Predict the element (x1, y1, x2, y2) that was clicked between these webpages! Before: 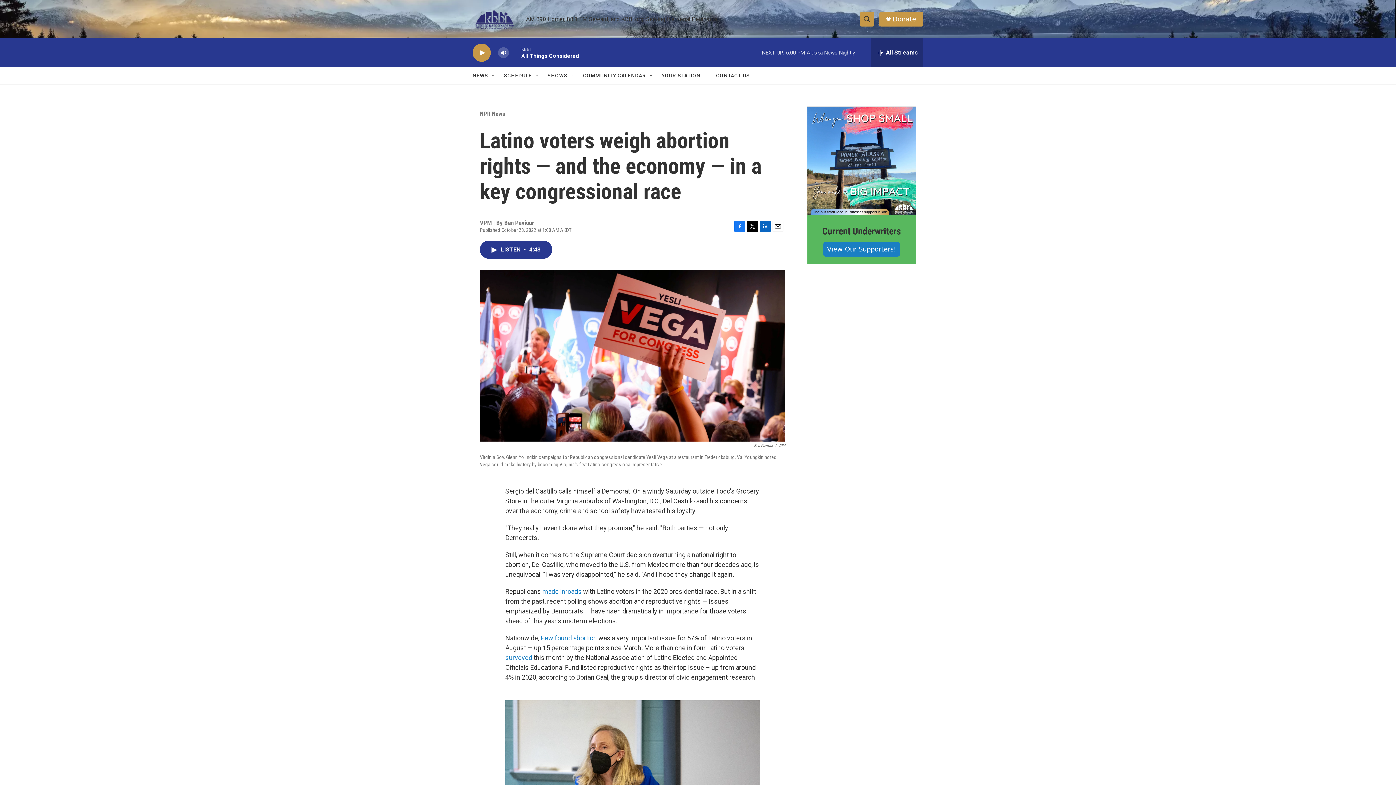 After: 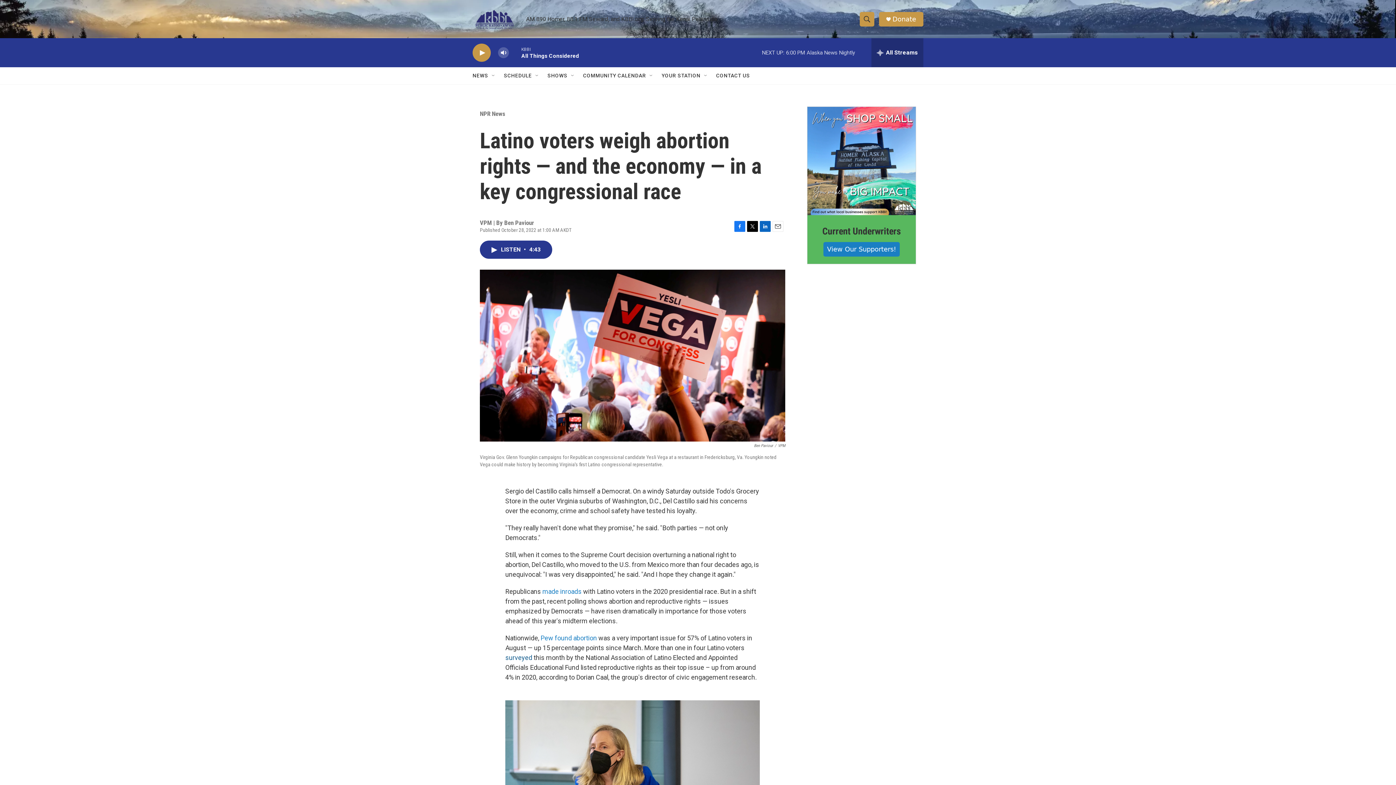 Action: bbox: (505, 654, 532, 661) label: surveyed